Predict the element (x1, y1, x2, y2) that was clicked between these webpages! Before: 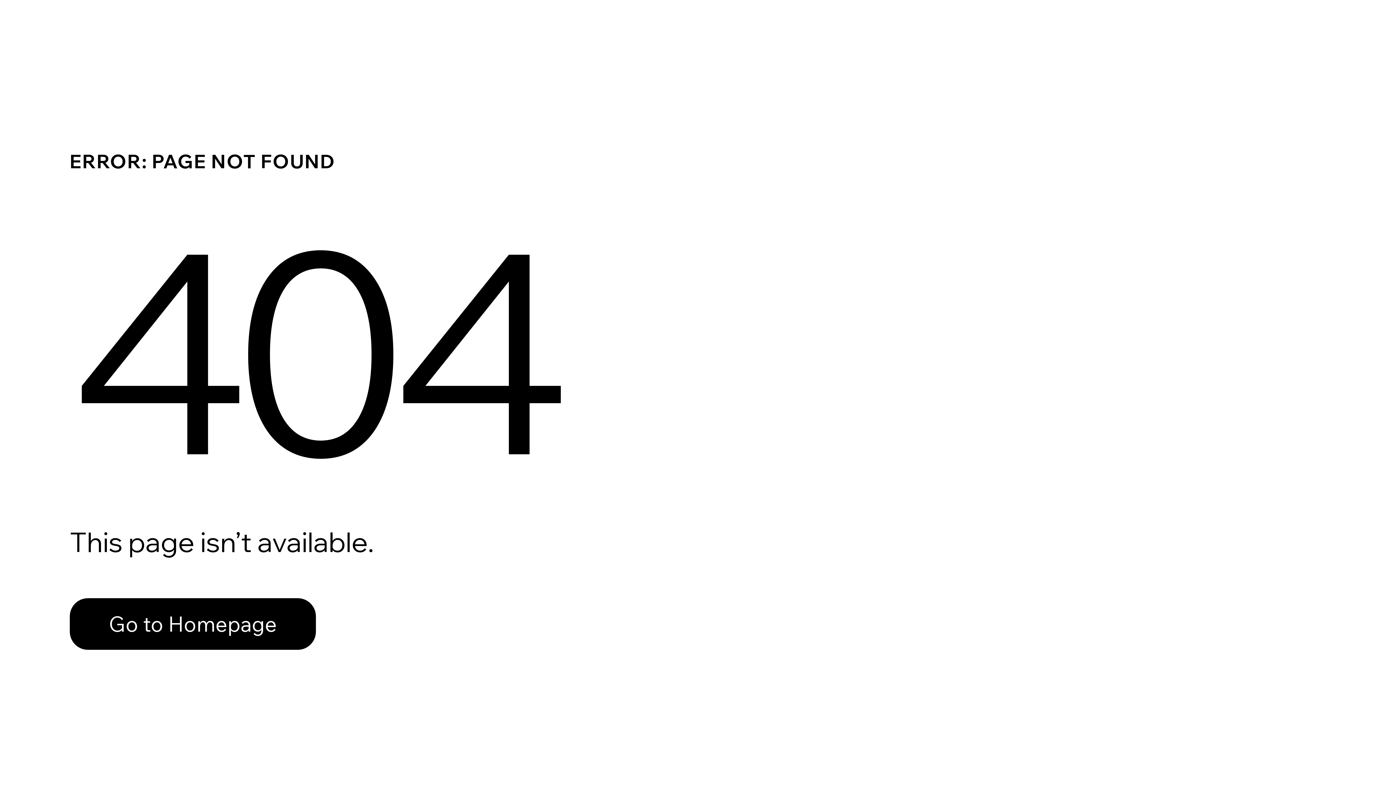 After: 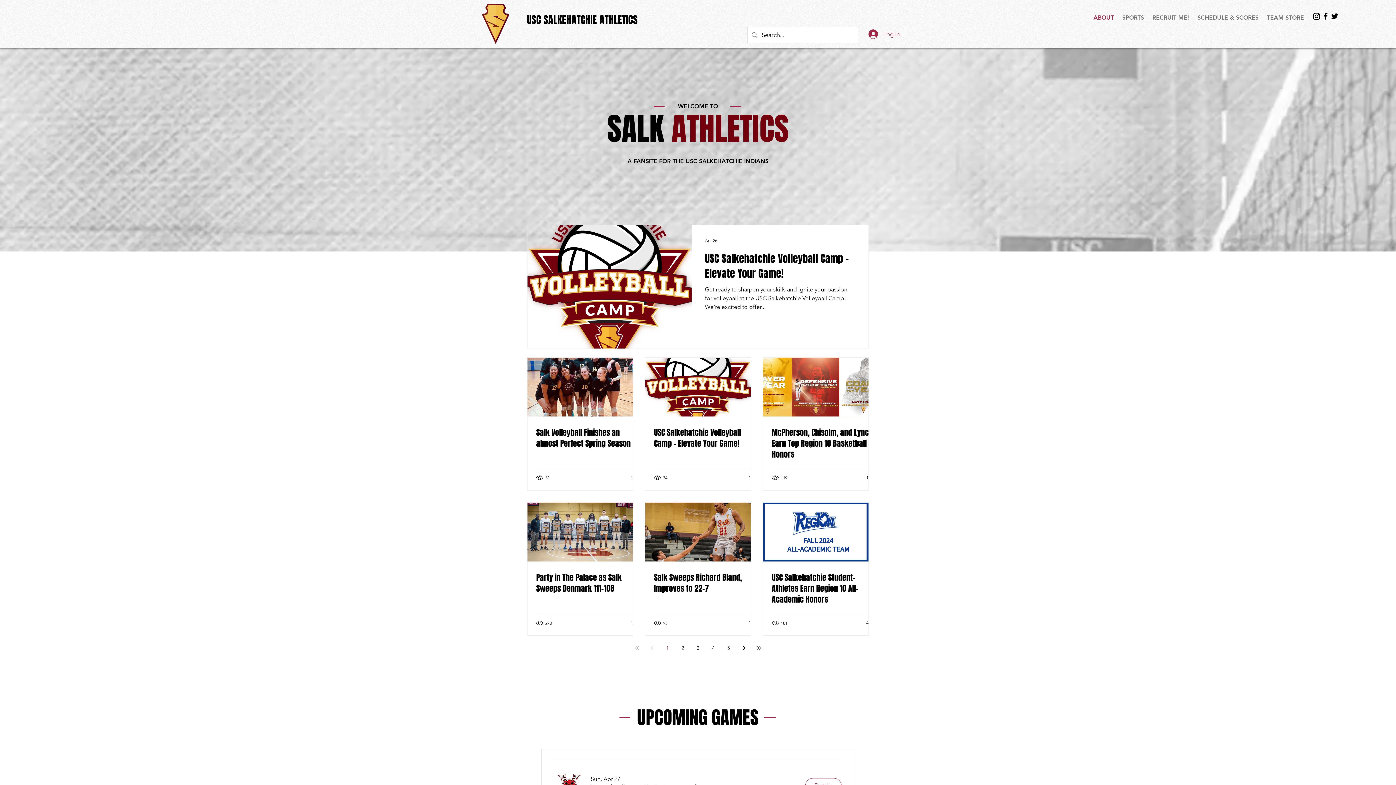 Action: label: Go to Homepage bbox: (69, 582, 768, 659)